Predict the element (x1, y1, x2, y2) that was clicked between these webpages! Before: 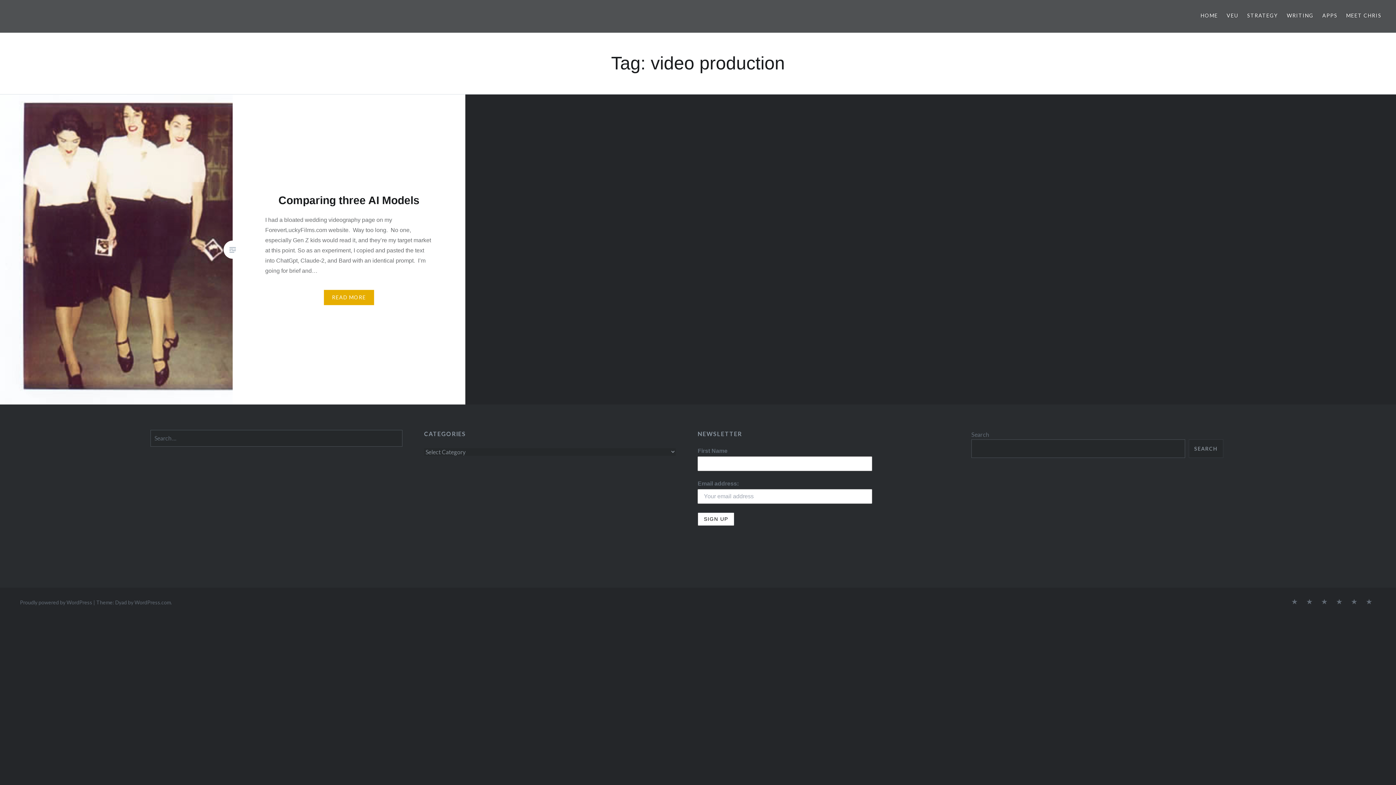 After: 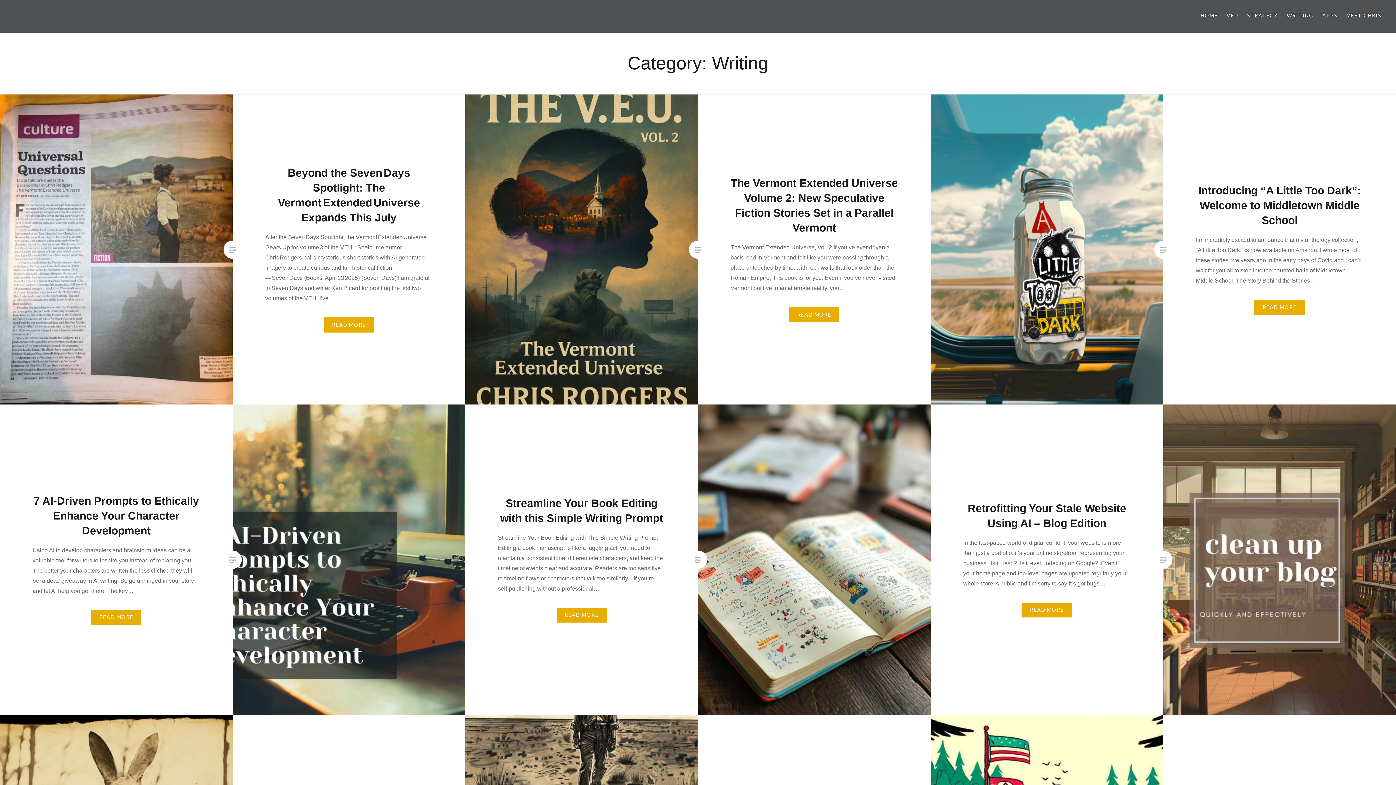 Action: label: Writing bbox: (1336, 599, 1343, 606)